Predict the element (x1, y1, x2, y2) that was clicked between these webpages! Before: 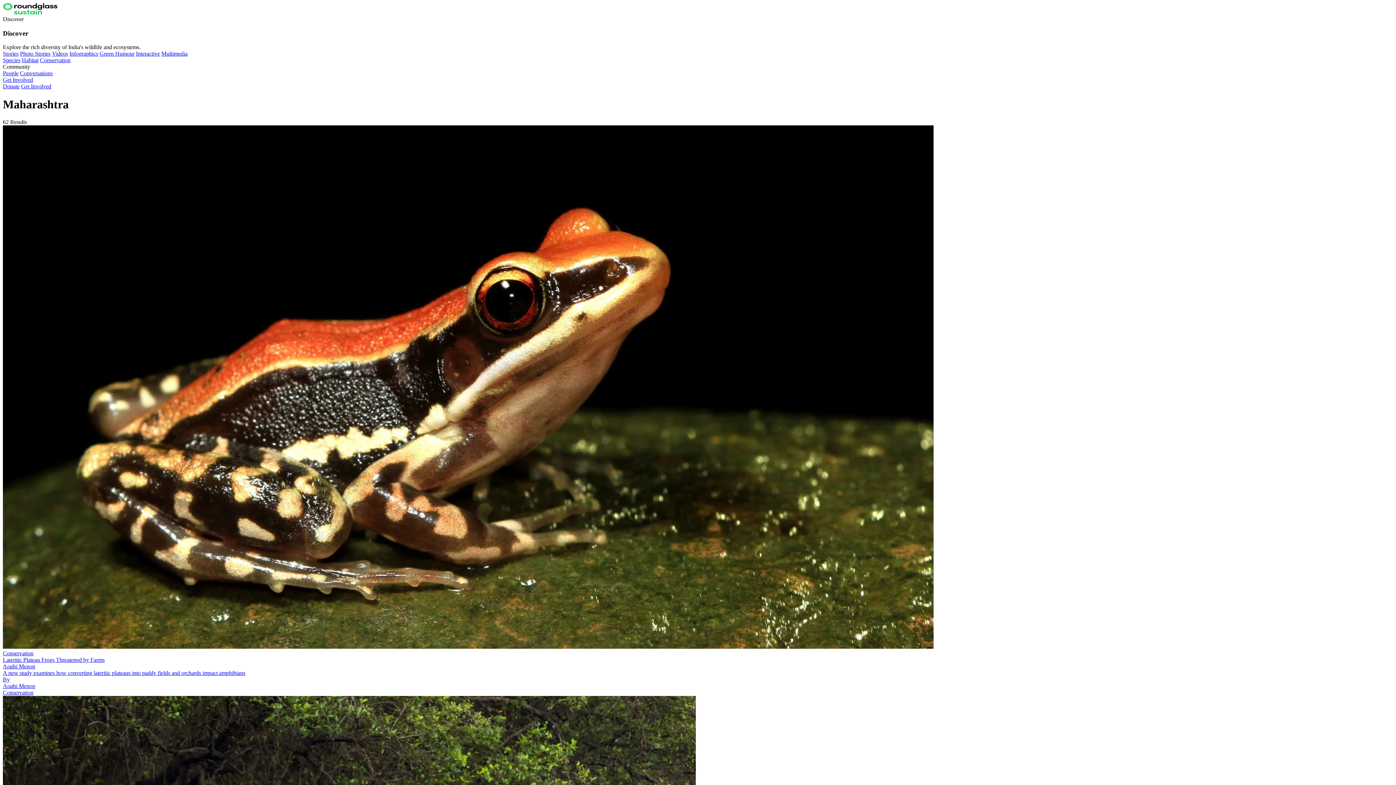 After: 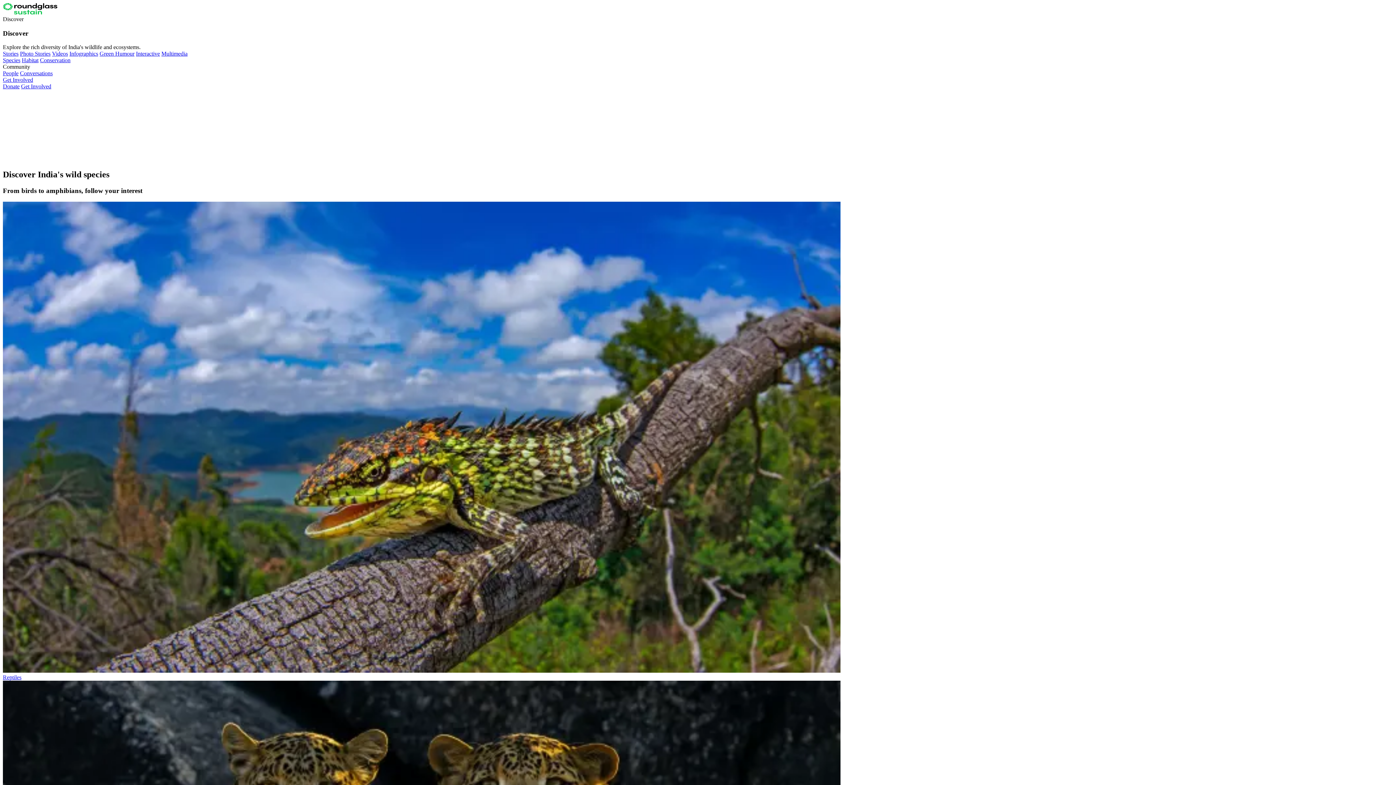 Action: label: Species bbox: (2, 57, 20, 63)